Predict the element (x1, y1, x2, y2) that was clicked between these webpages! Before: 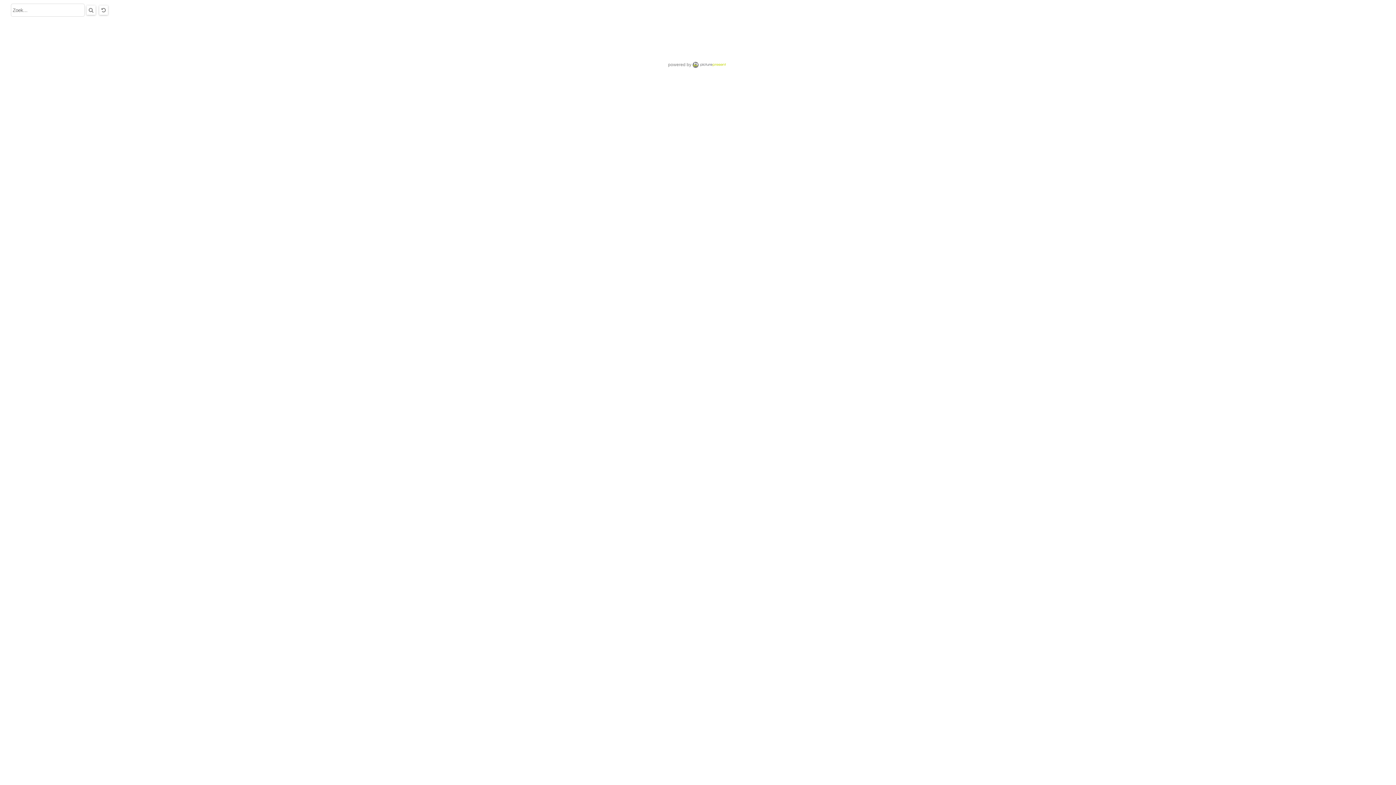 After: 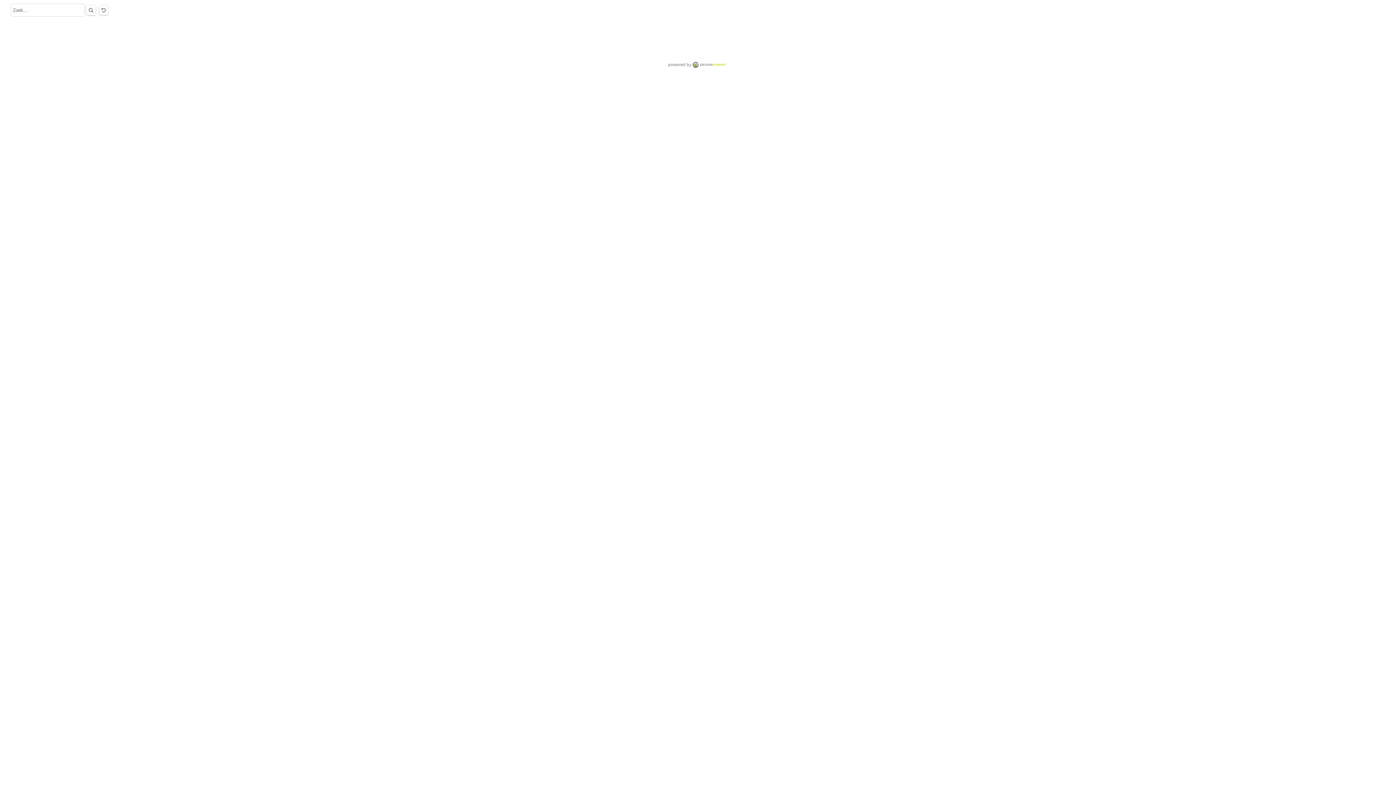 Action: bbox: (99, 5, 108, 14)